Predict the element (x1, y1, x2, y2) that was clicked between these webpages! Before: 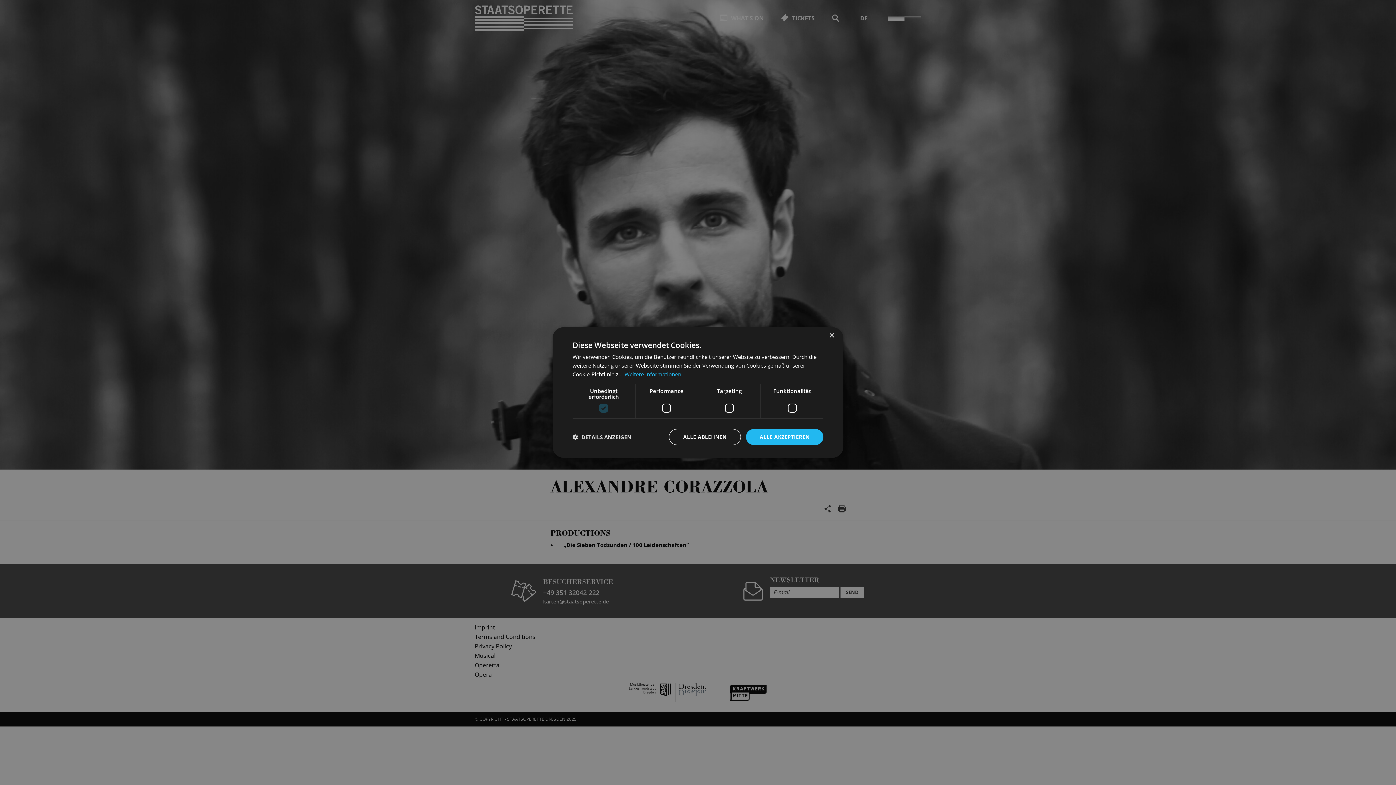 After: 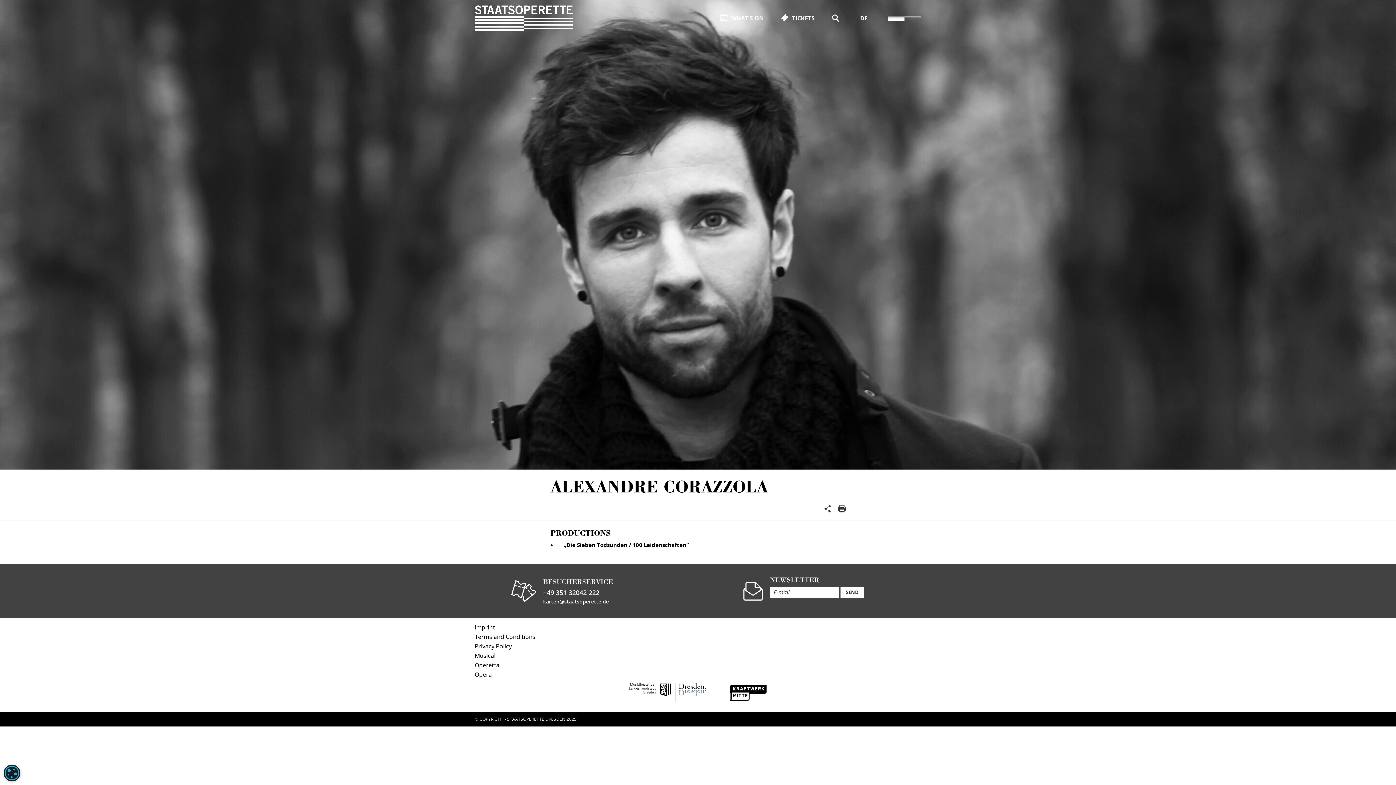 Action: bbox: (829, 333, 834, 338) label: Close